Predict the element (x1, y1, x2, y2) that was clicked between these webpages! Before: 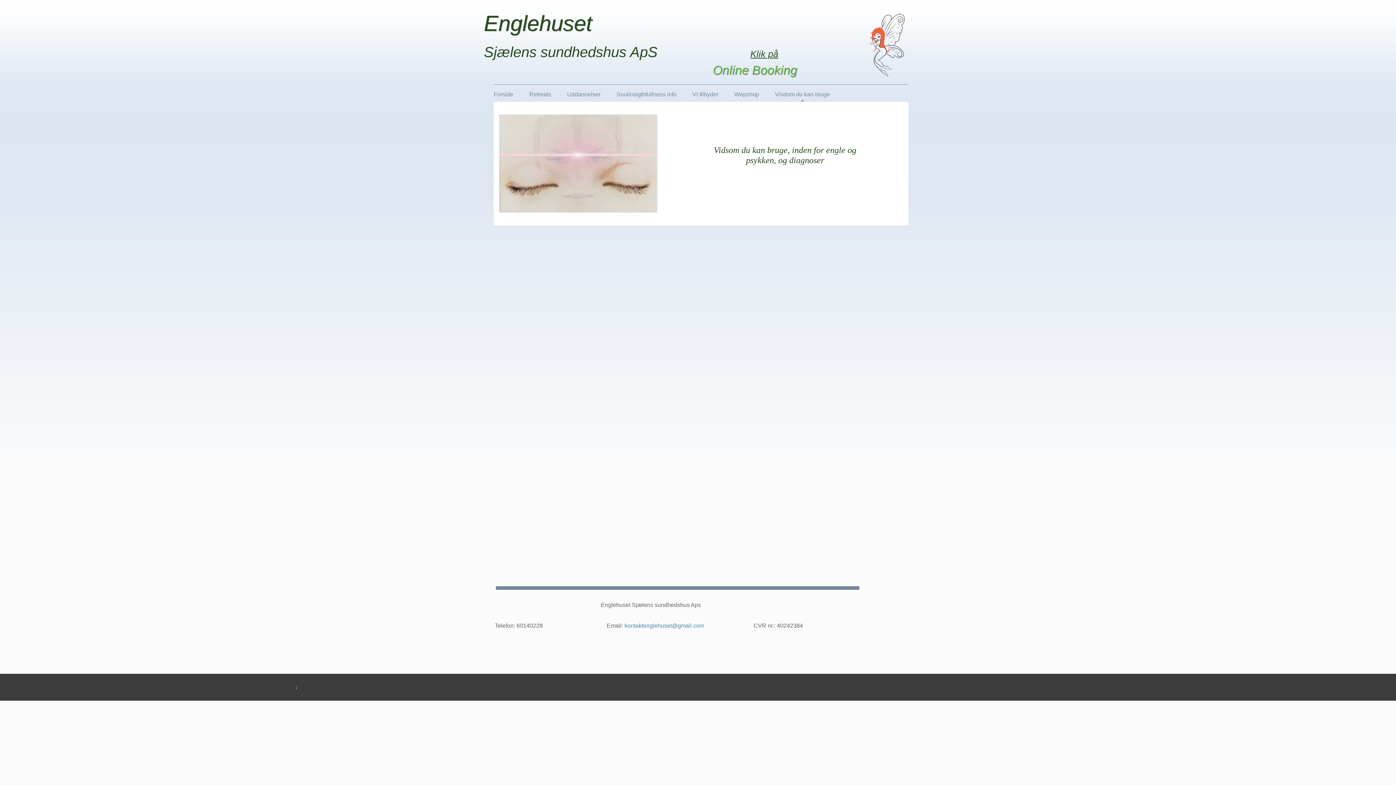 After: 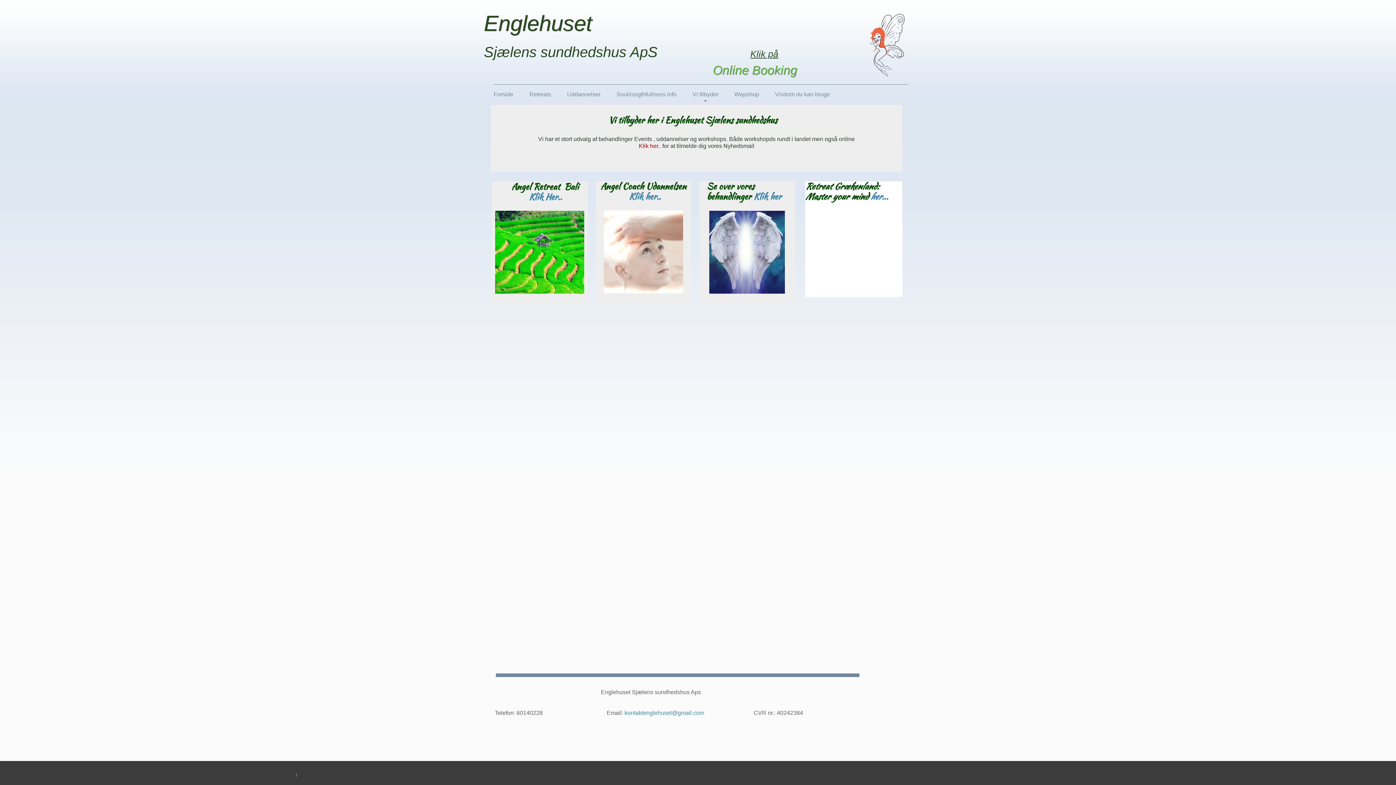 Action: label: Vi tilbyder bbox: (692, 85, 718, 101)